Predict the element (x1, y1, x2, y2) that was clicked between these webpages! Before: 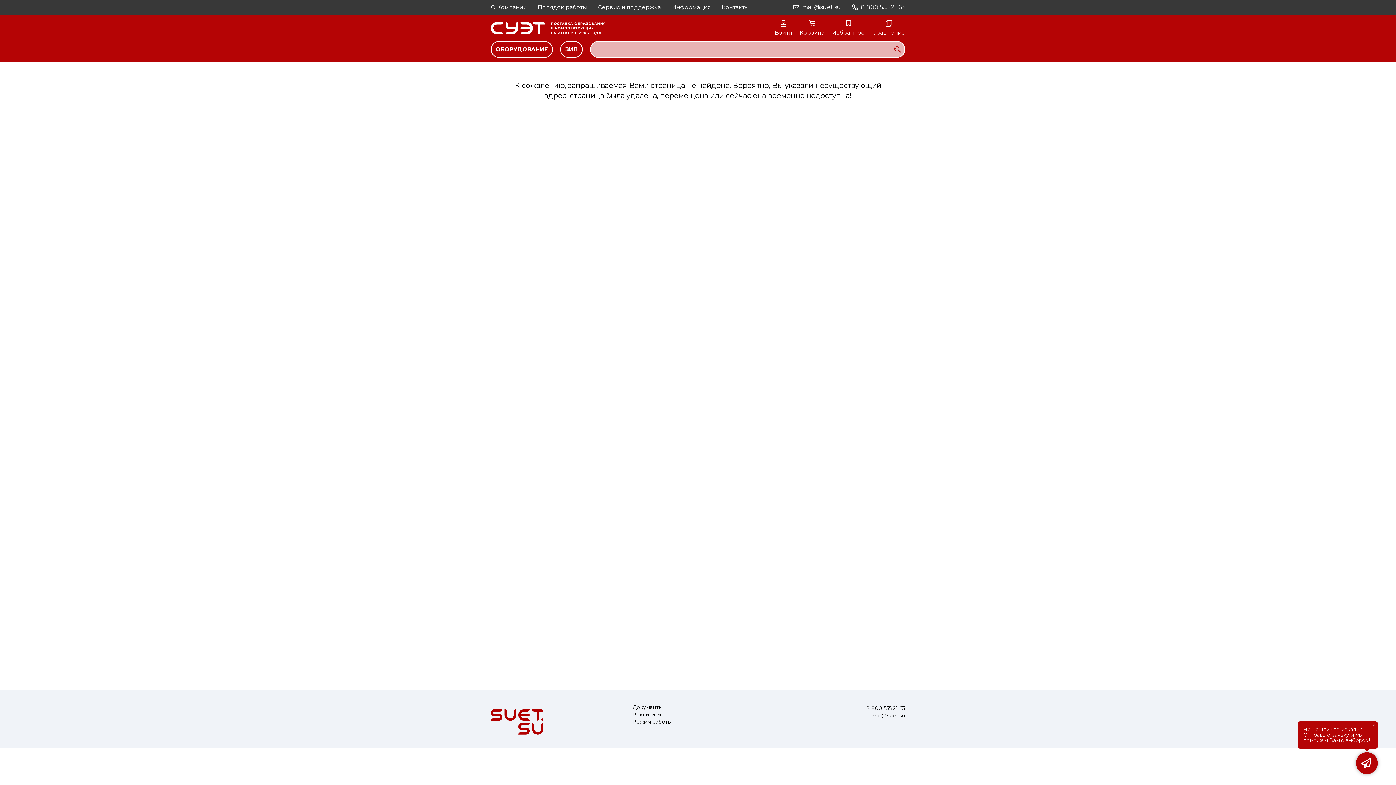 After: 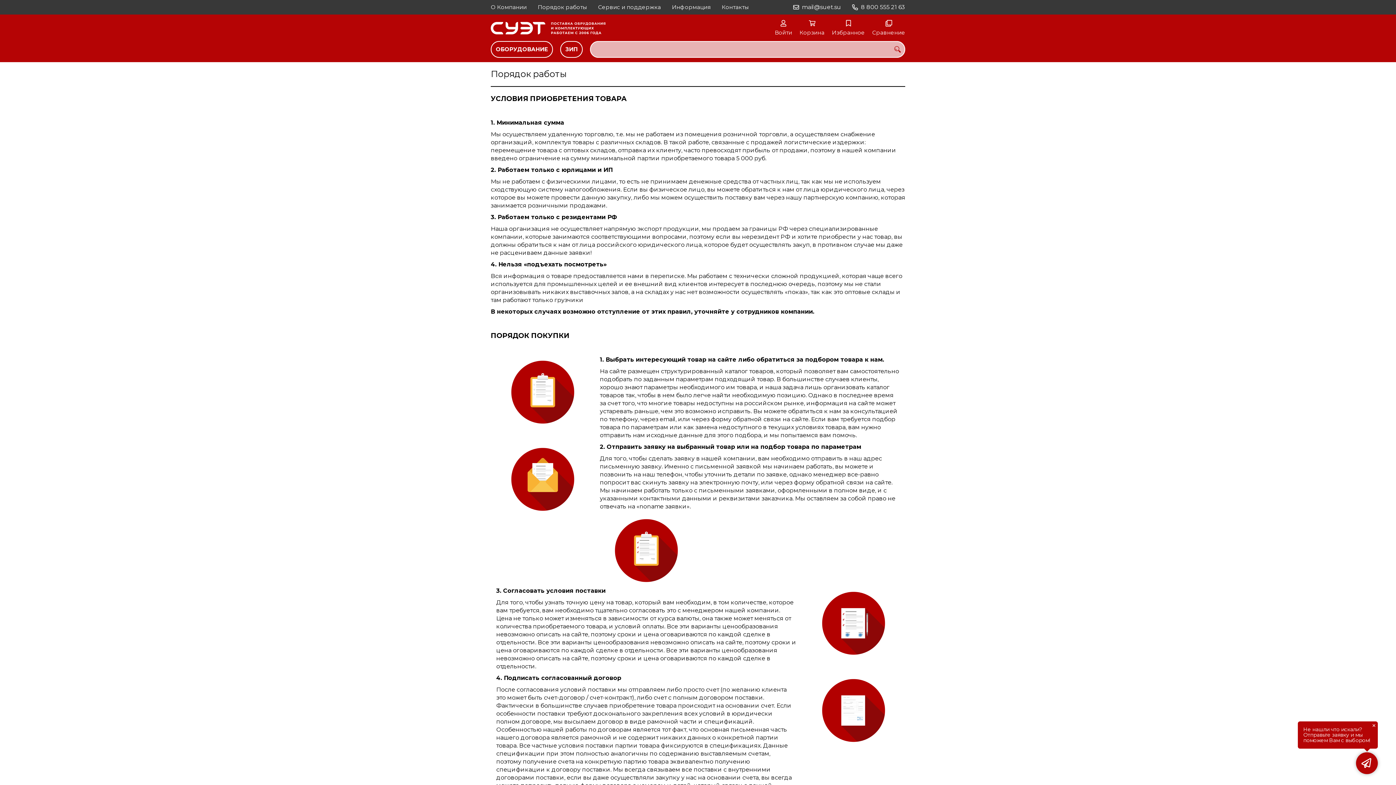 Action: bbox: (537, 0, 587, 14) label: Порядок работы